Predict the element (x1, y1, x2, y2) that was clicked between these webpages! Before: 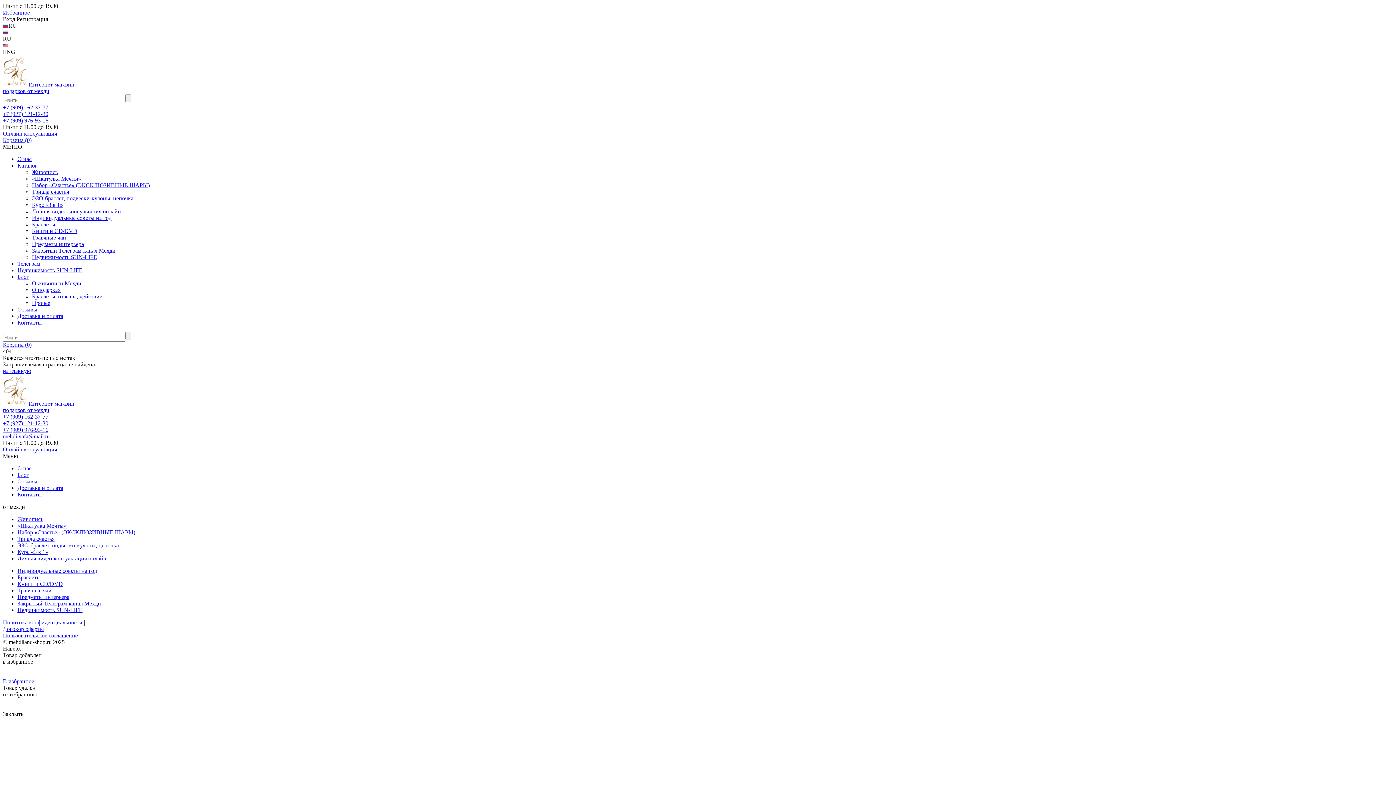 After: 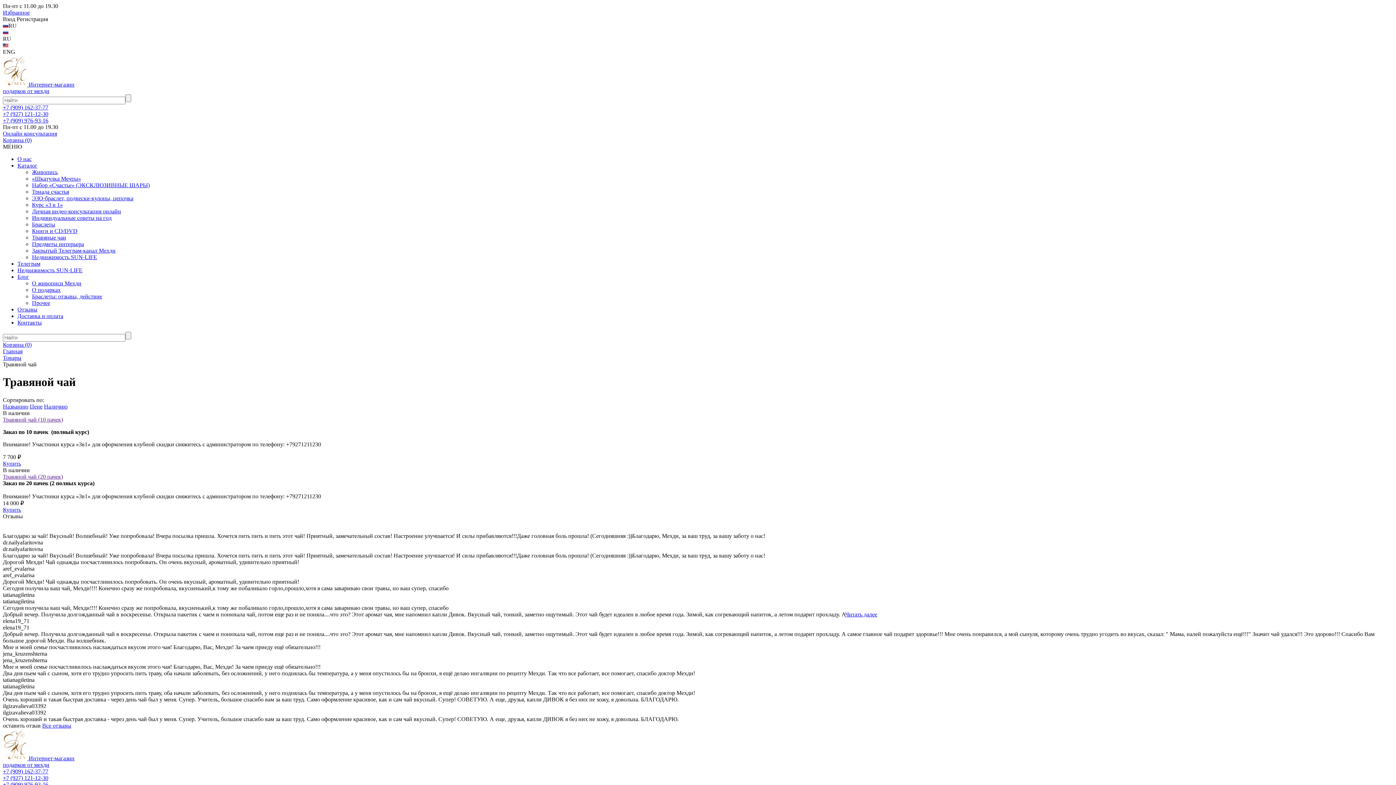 Action: bbox: (32, 234, 66, 240) label: Травяные чаи